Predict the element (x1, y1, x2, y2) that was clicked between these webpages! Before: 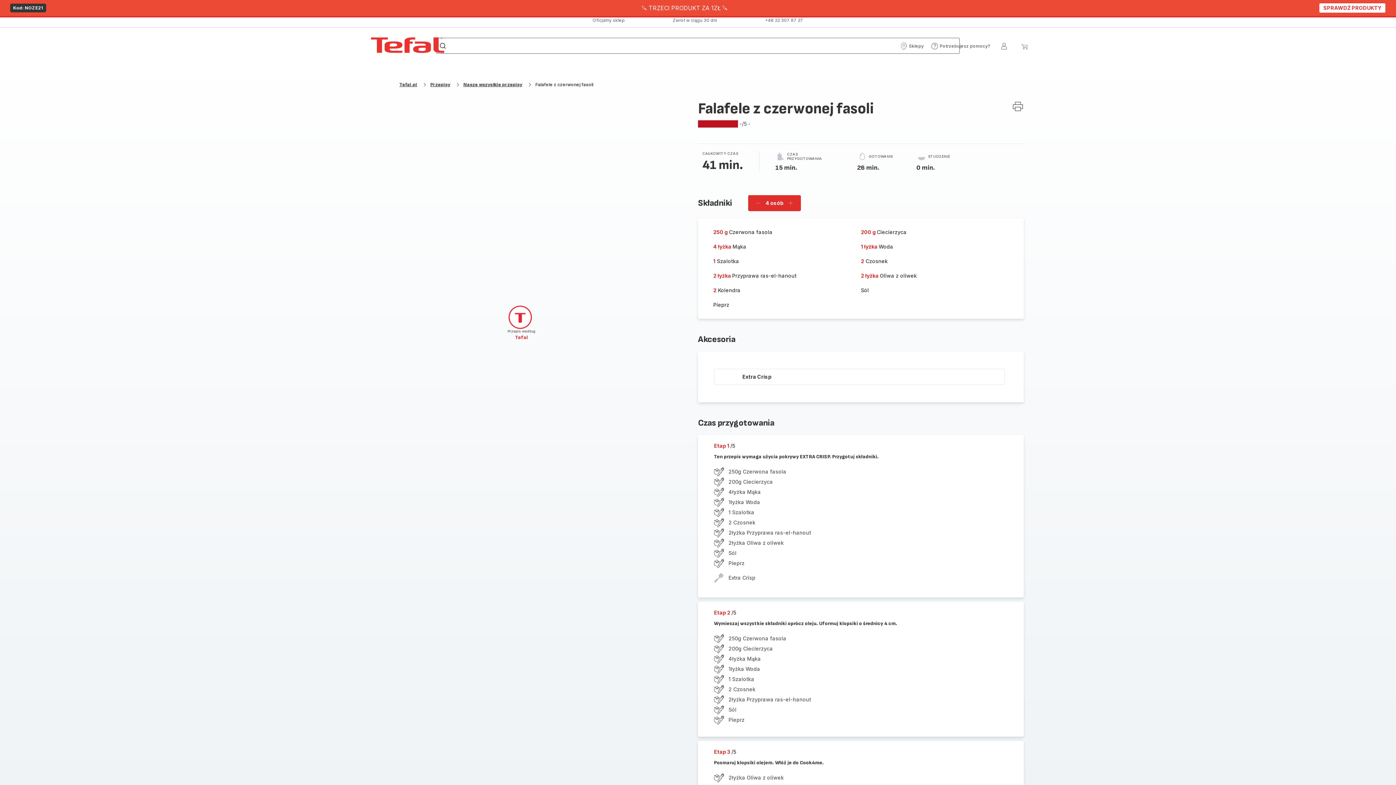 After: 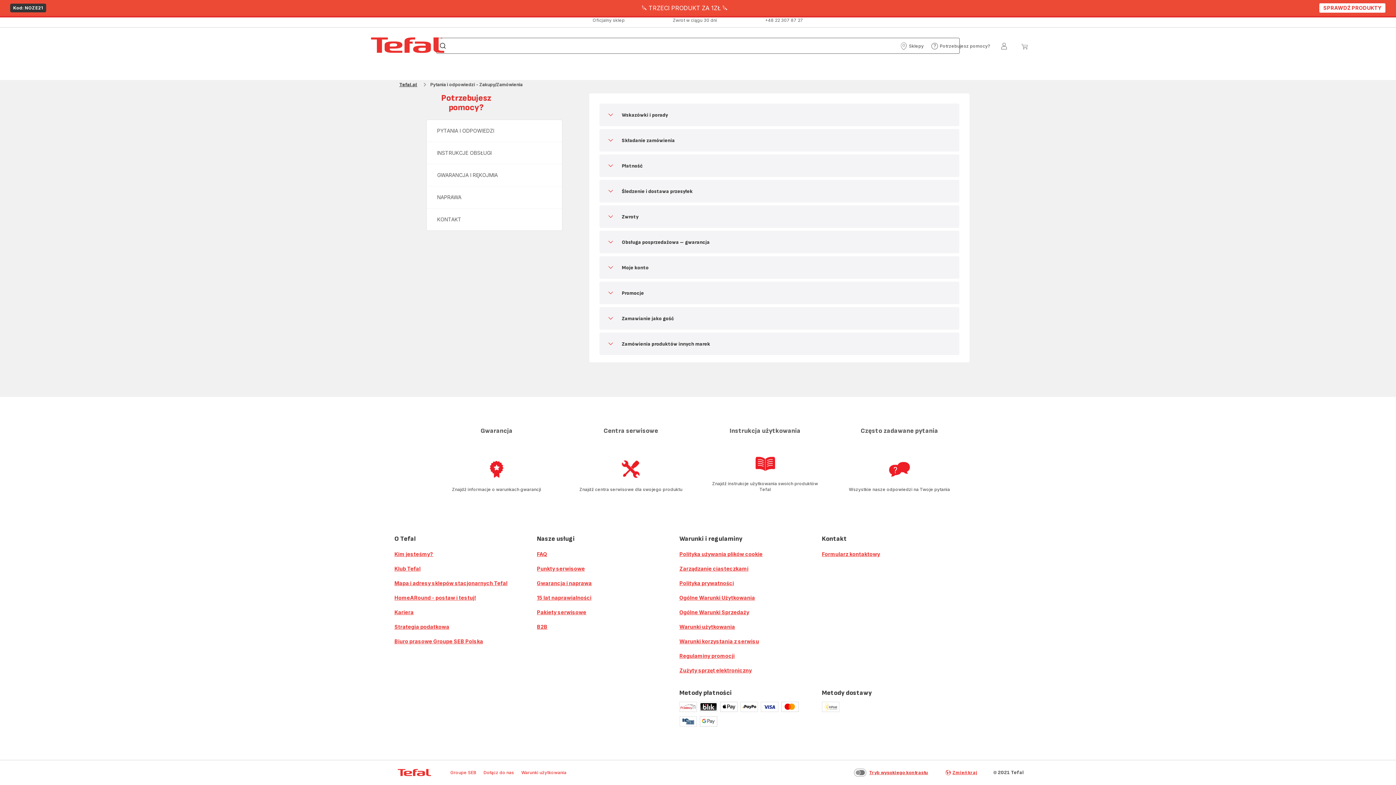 Action: bbox: (931, 42, 990, 49) label: Potrzebujesz pomocy?
Potrzebujesz pomocy?